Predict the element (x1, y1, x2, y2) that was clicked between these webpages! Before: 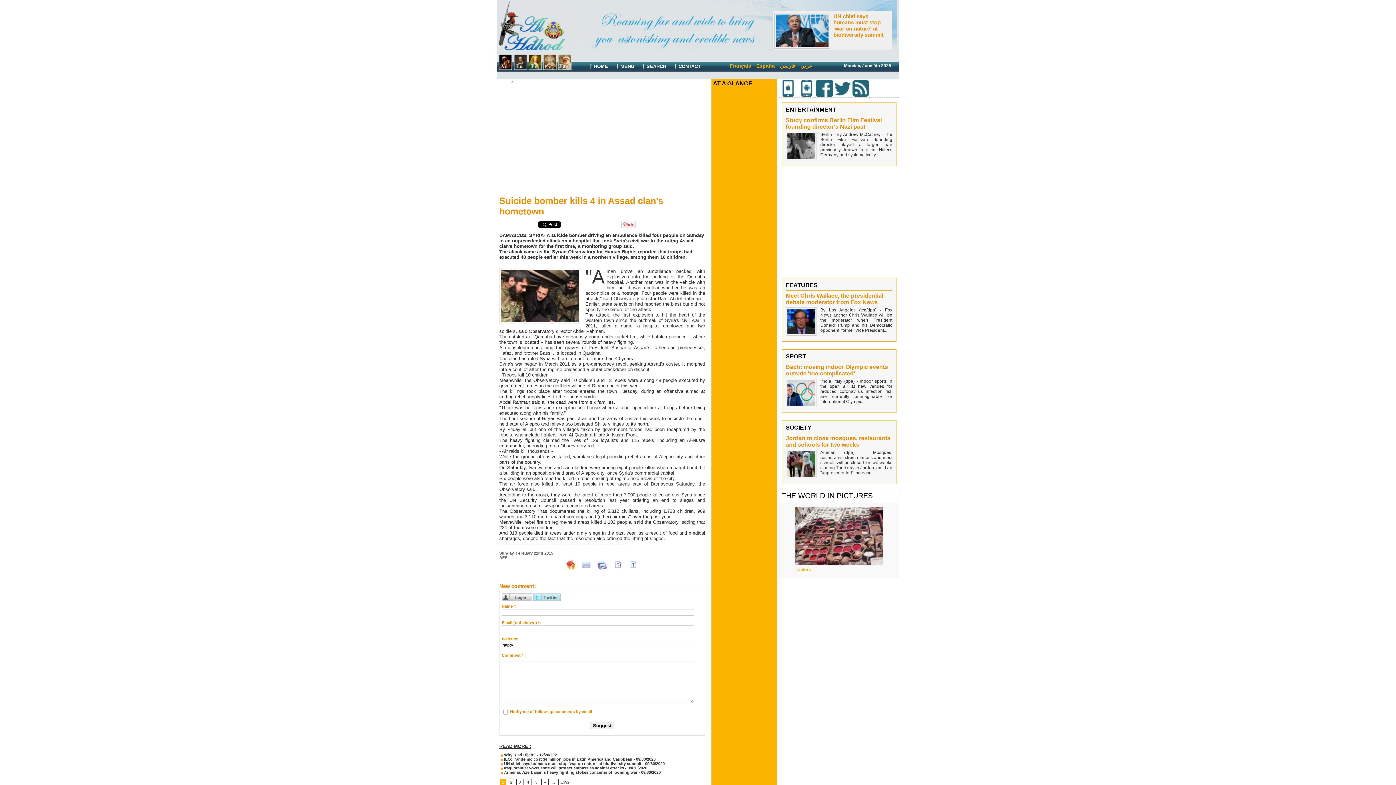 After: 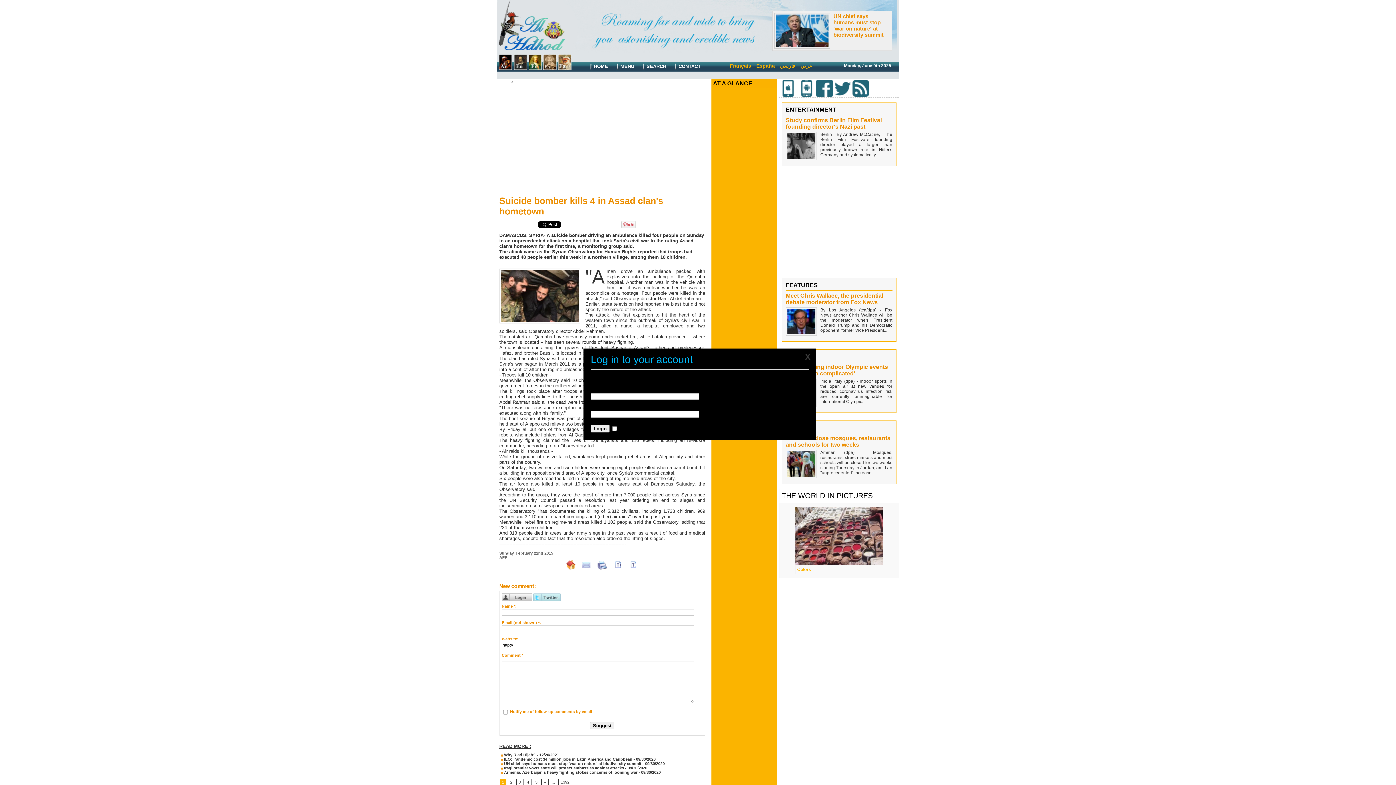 Action: bbox: (501, 593, 533, 598) label:  